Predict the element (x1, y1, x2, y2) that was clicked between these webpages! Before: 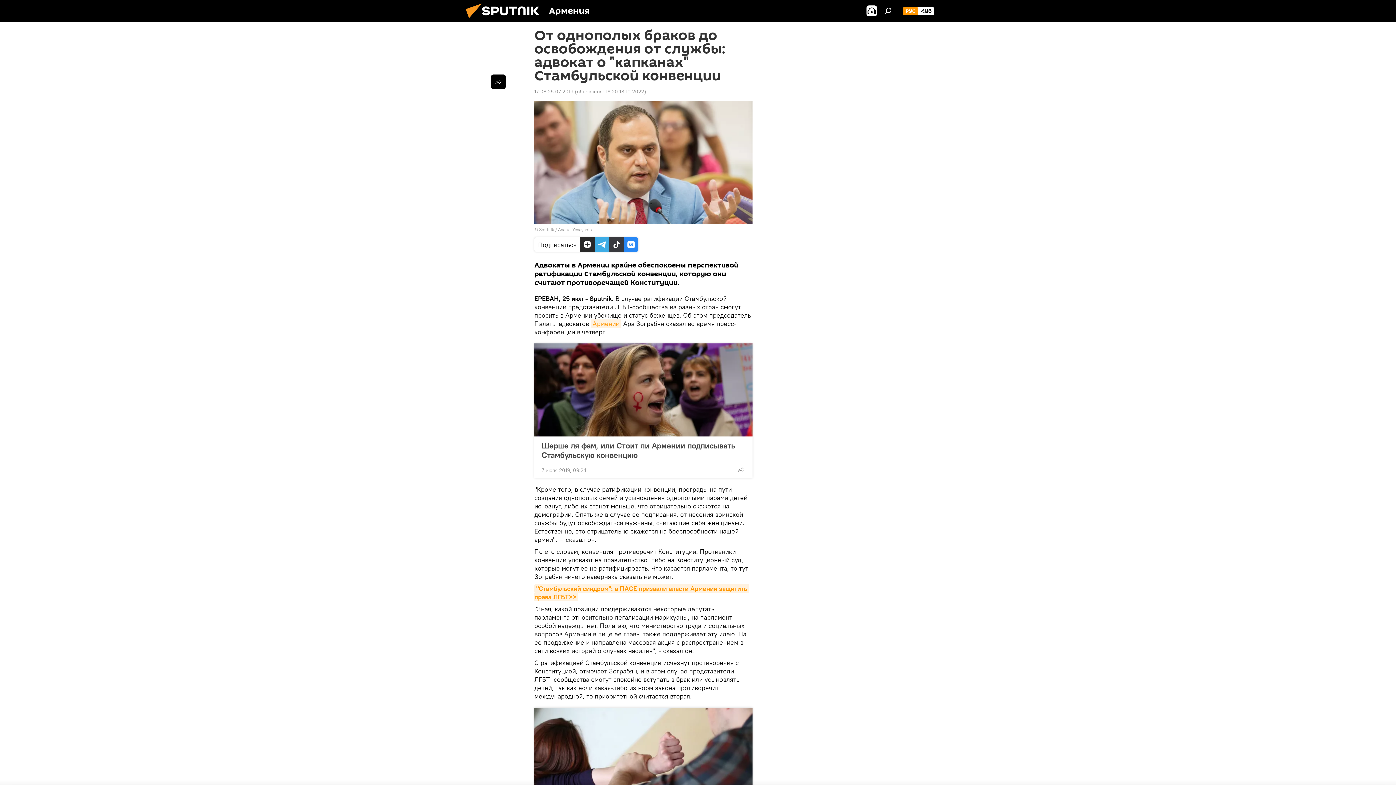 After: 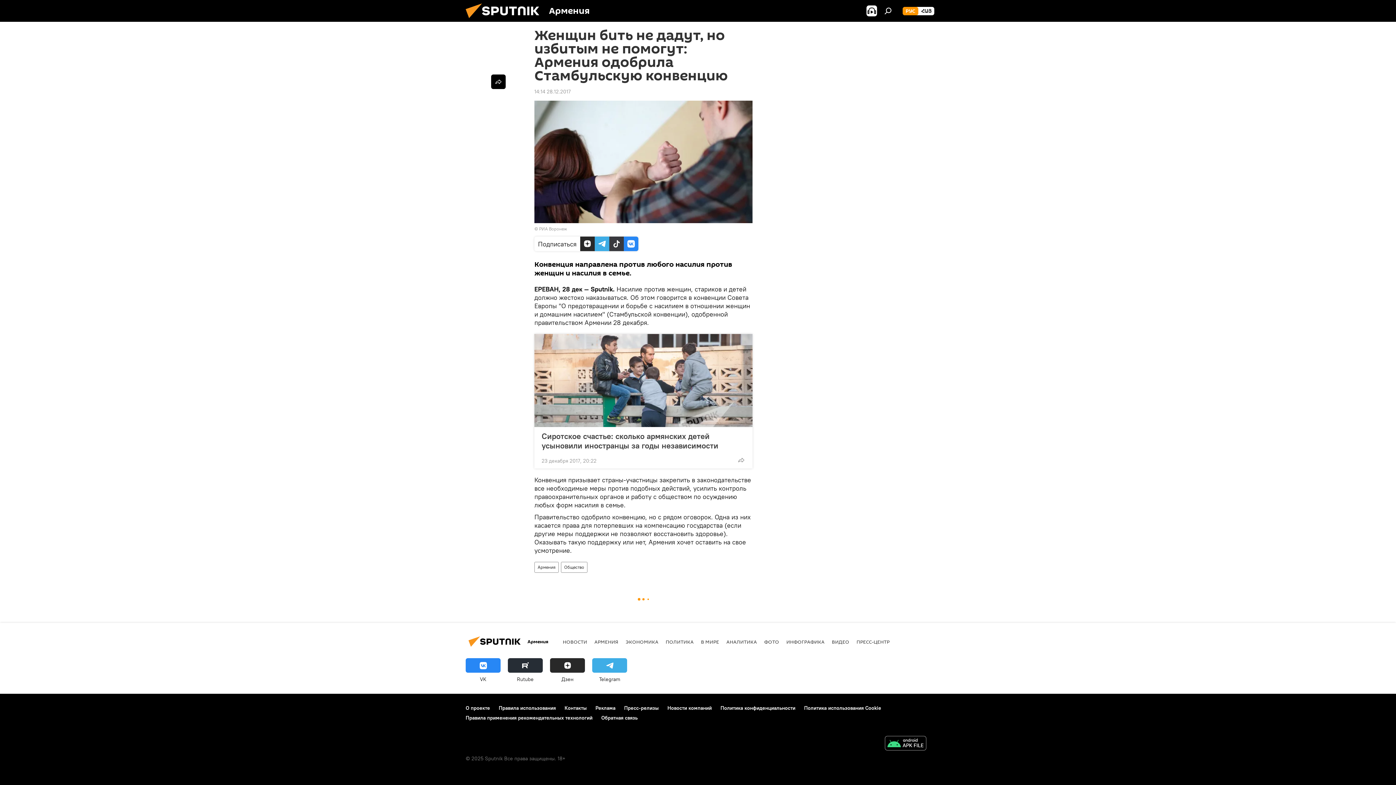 Action: bbox: (534, 708, 752, 801)